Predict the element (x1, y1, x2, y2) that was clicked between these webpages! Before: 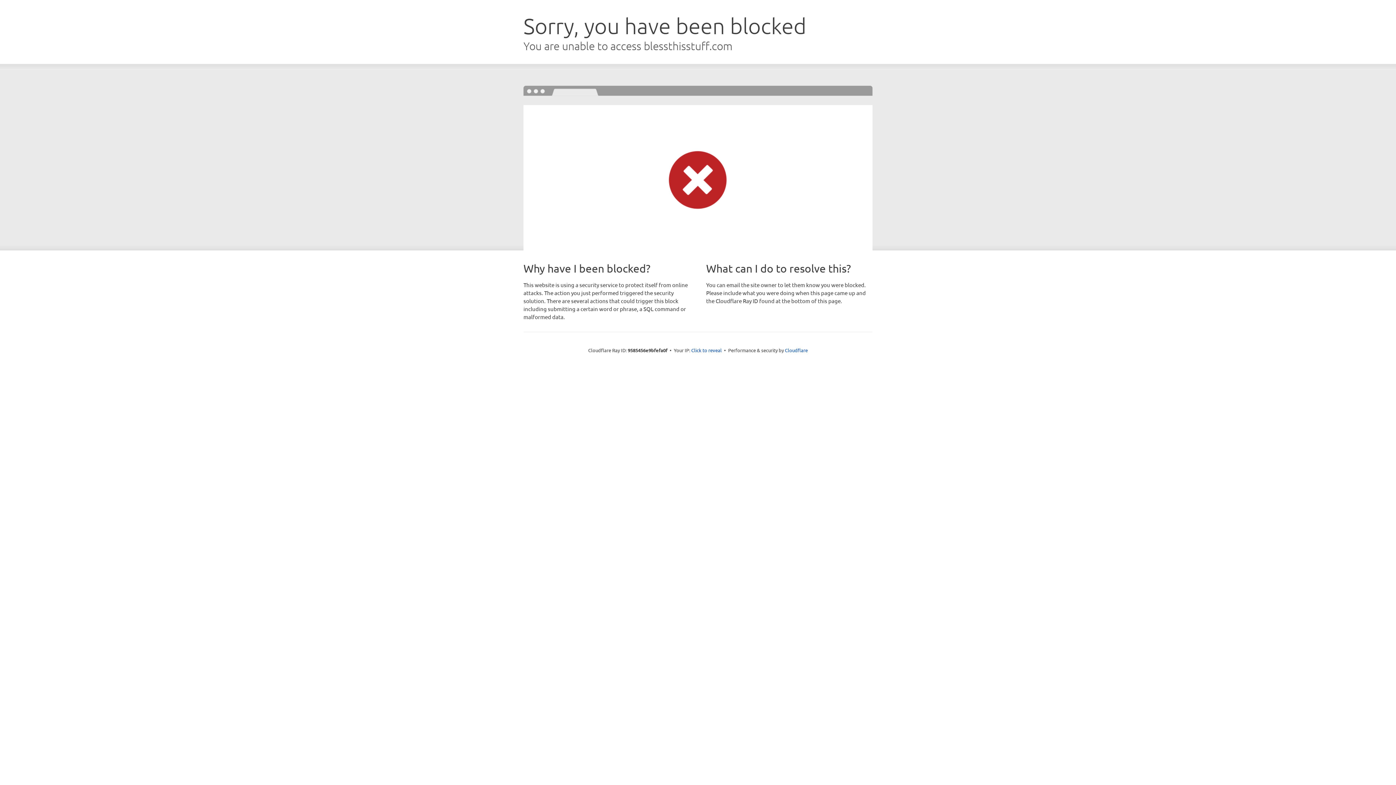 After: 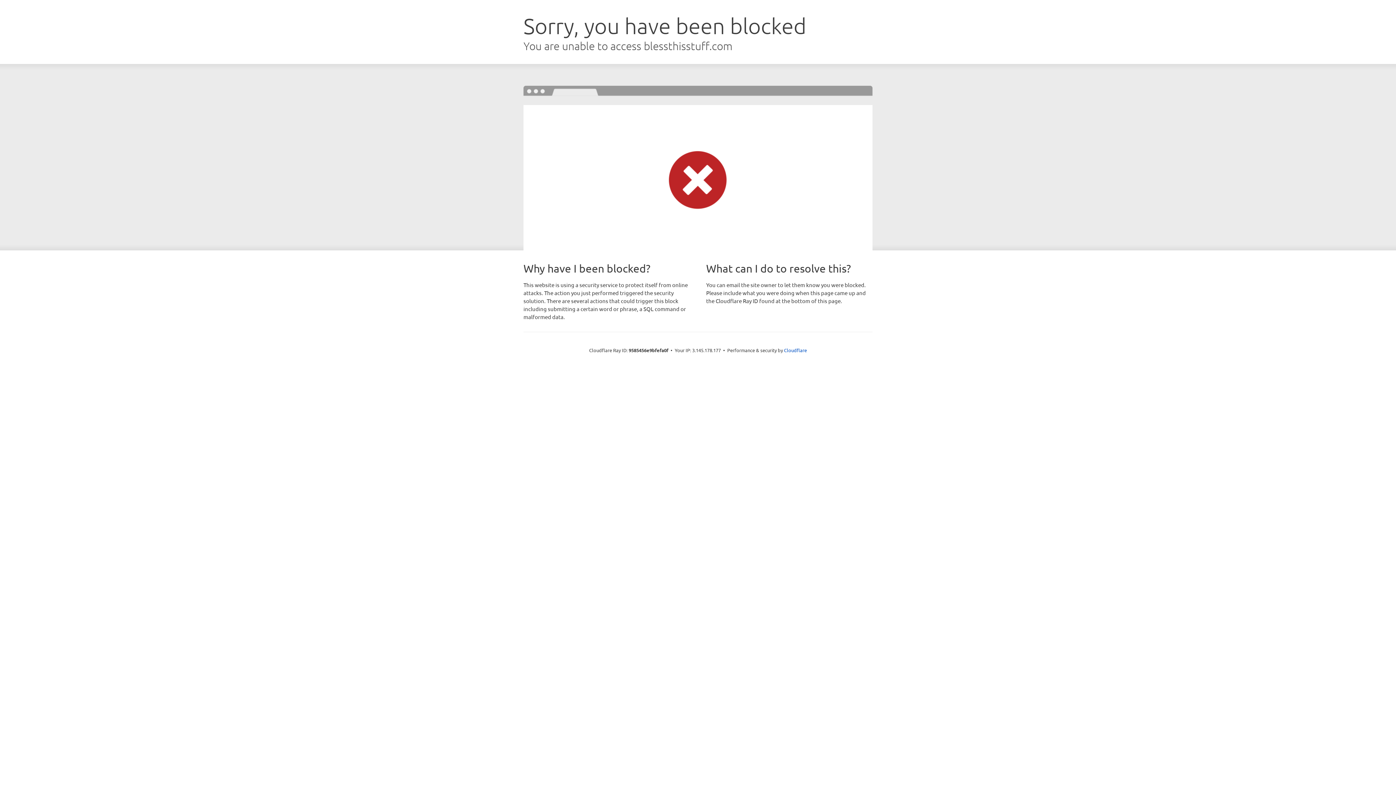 Action: label: Click to reveal bbox: (691, 346, 722, 353)